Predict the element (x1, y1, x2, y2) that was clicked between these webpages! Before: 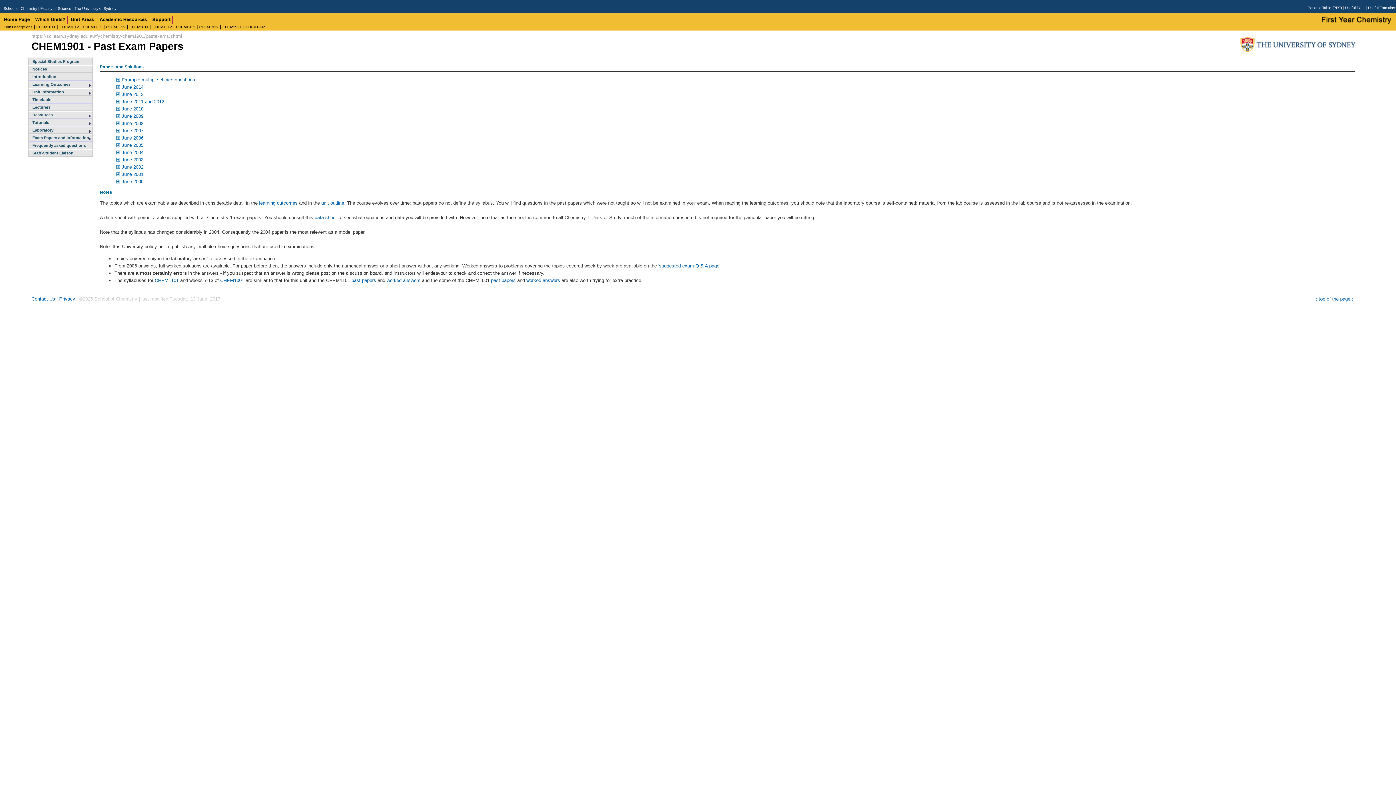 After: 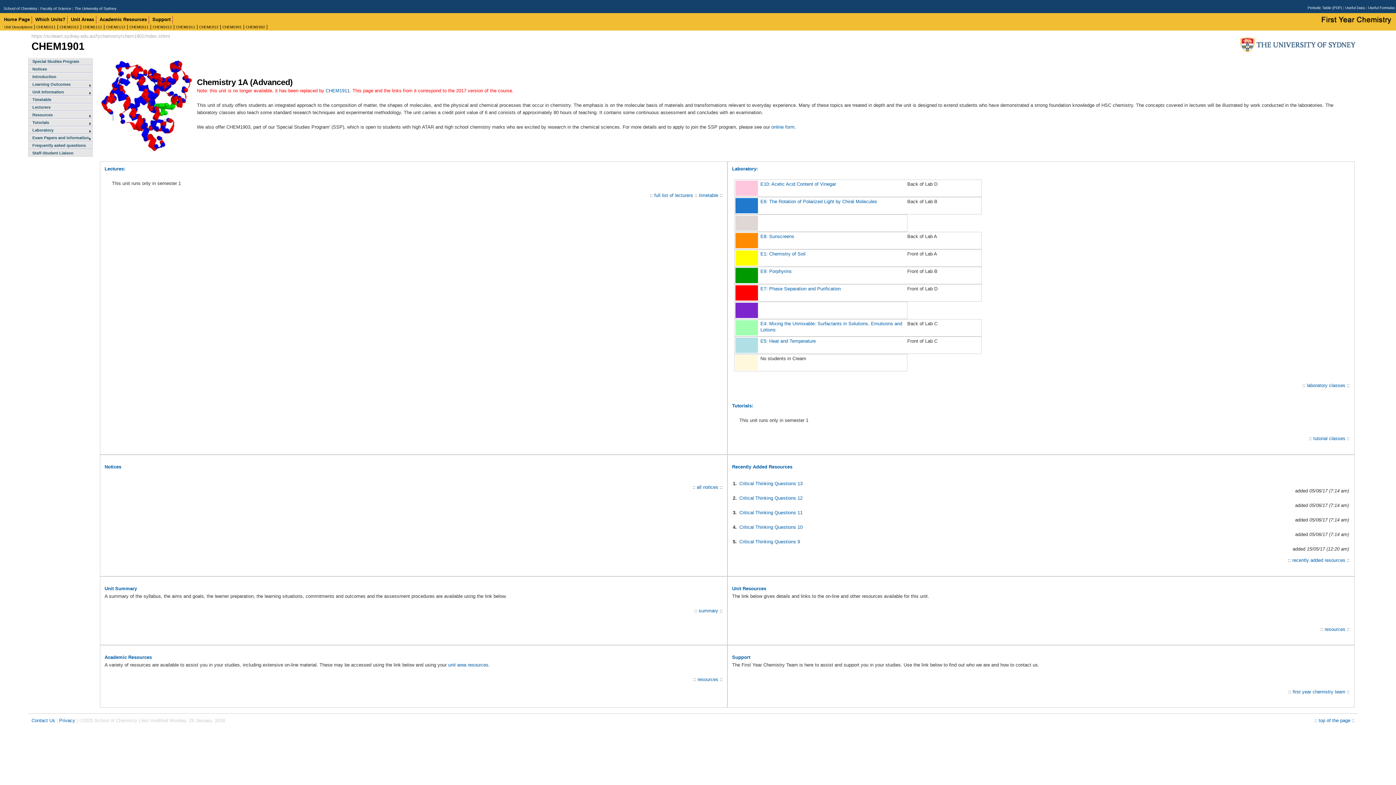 Action: bbox: (122, 33, 145, 38) label: chem1901/